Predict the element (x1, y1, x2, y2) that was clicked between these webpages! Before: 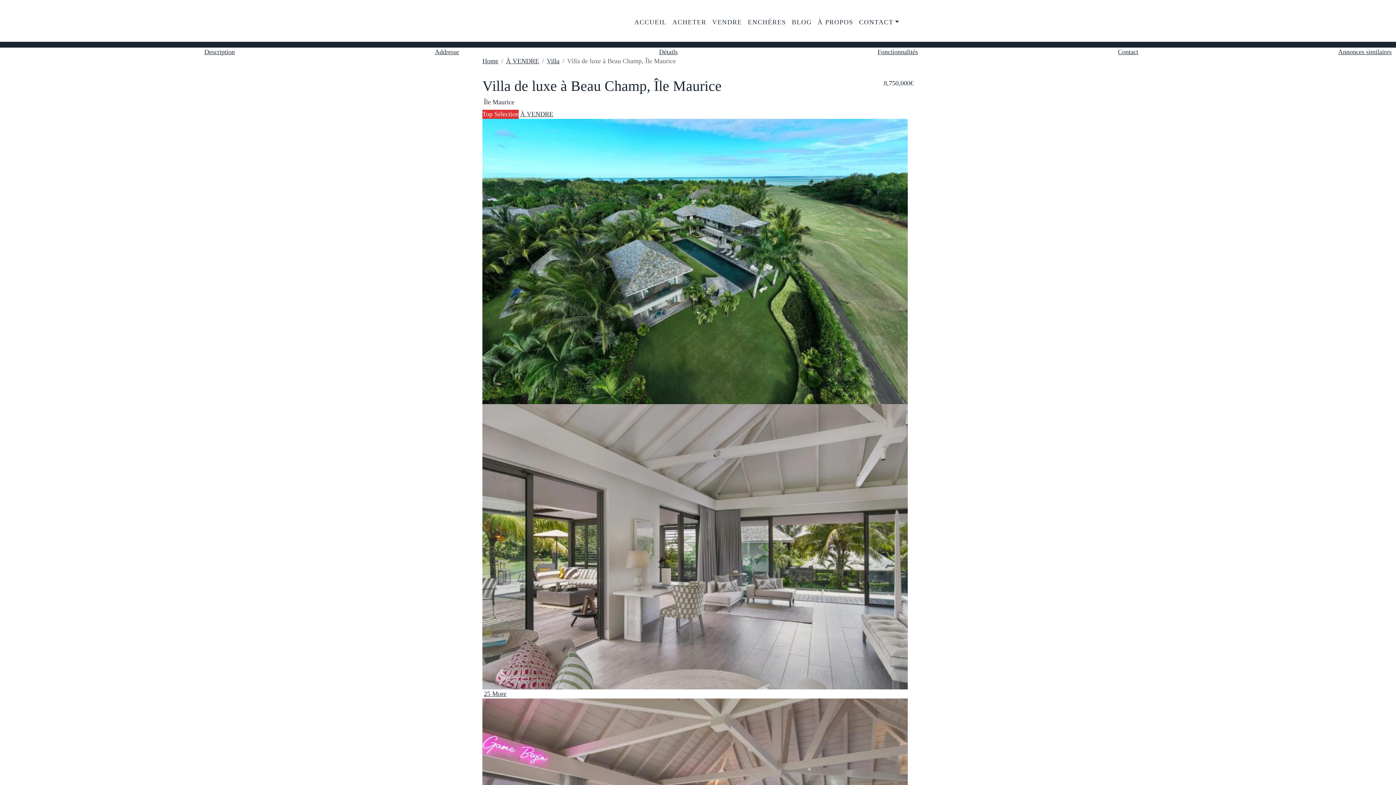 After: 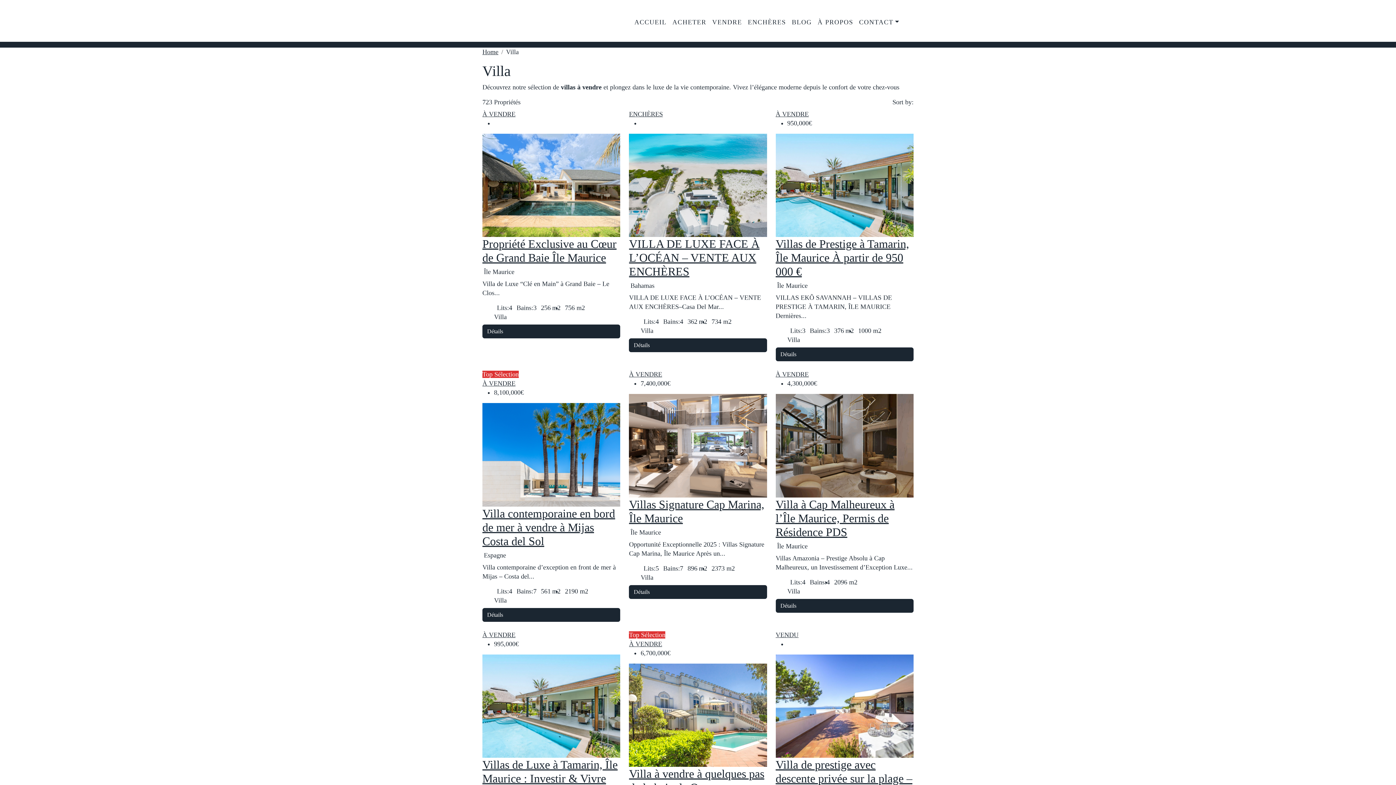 Action: bbox: (546, 57, 559, 64) label: Villa